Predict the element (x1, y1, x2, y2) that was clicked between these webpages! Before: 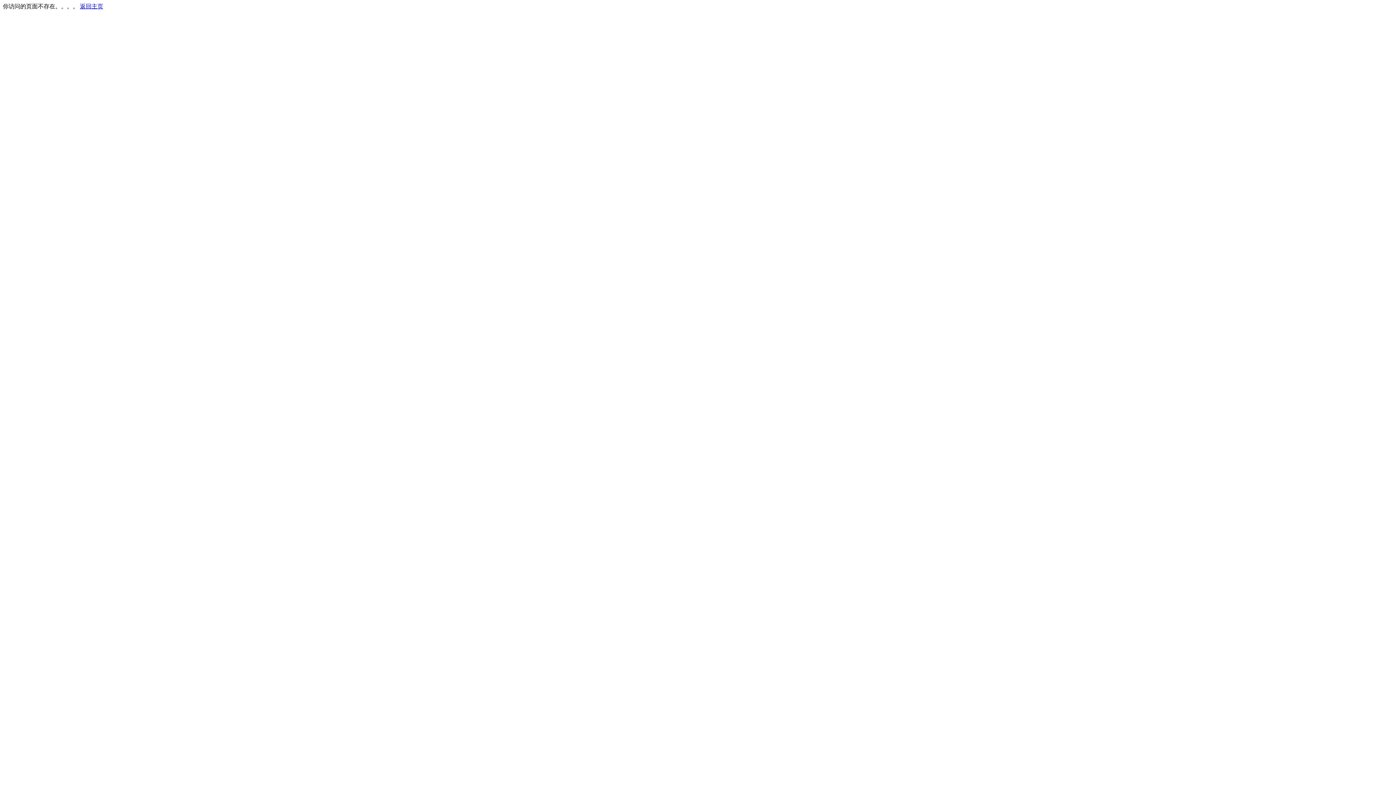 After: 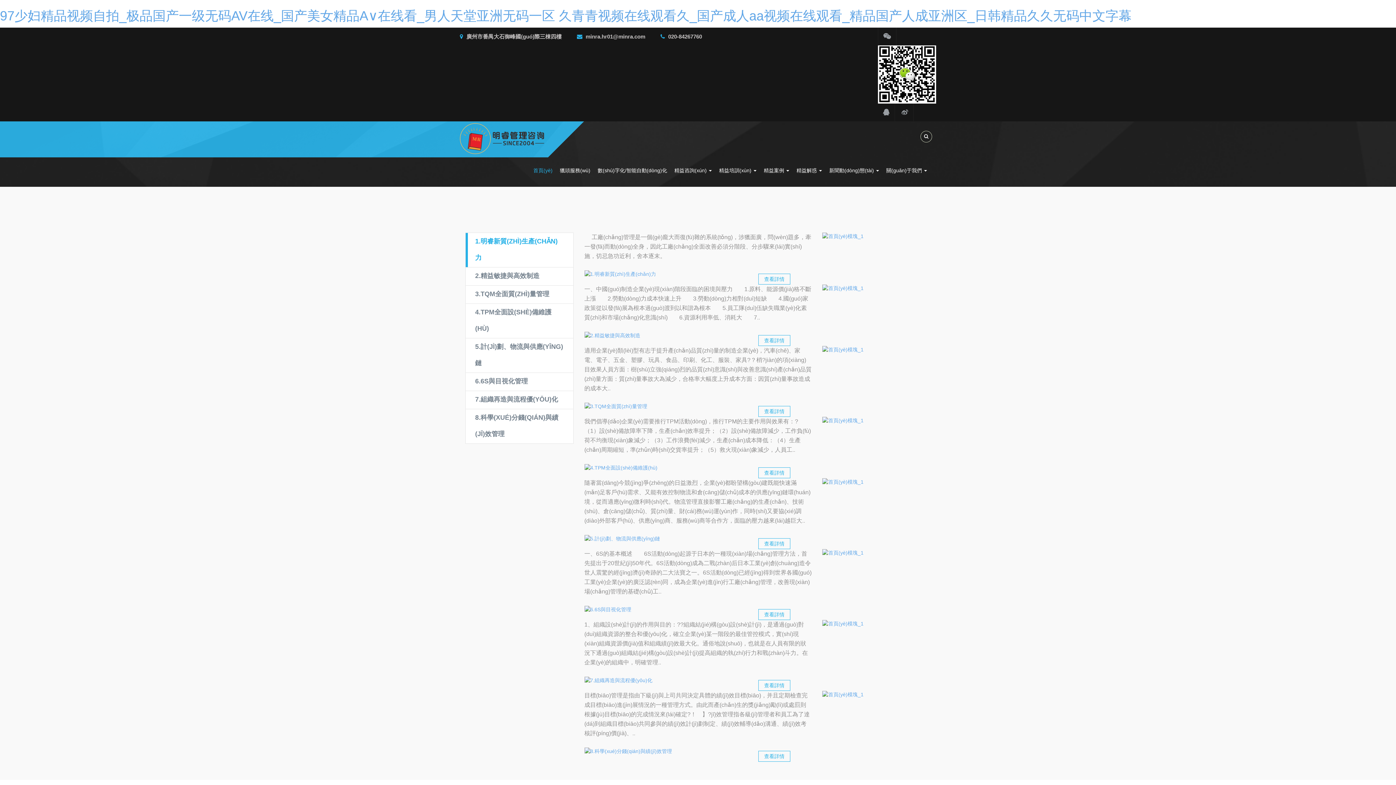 Action: bbox: (80, 3, 103, 9) label: 返回主页